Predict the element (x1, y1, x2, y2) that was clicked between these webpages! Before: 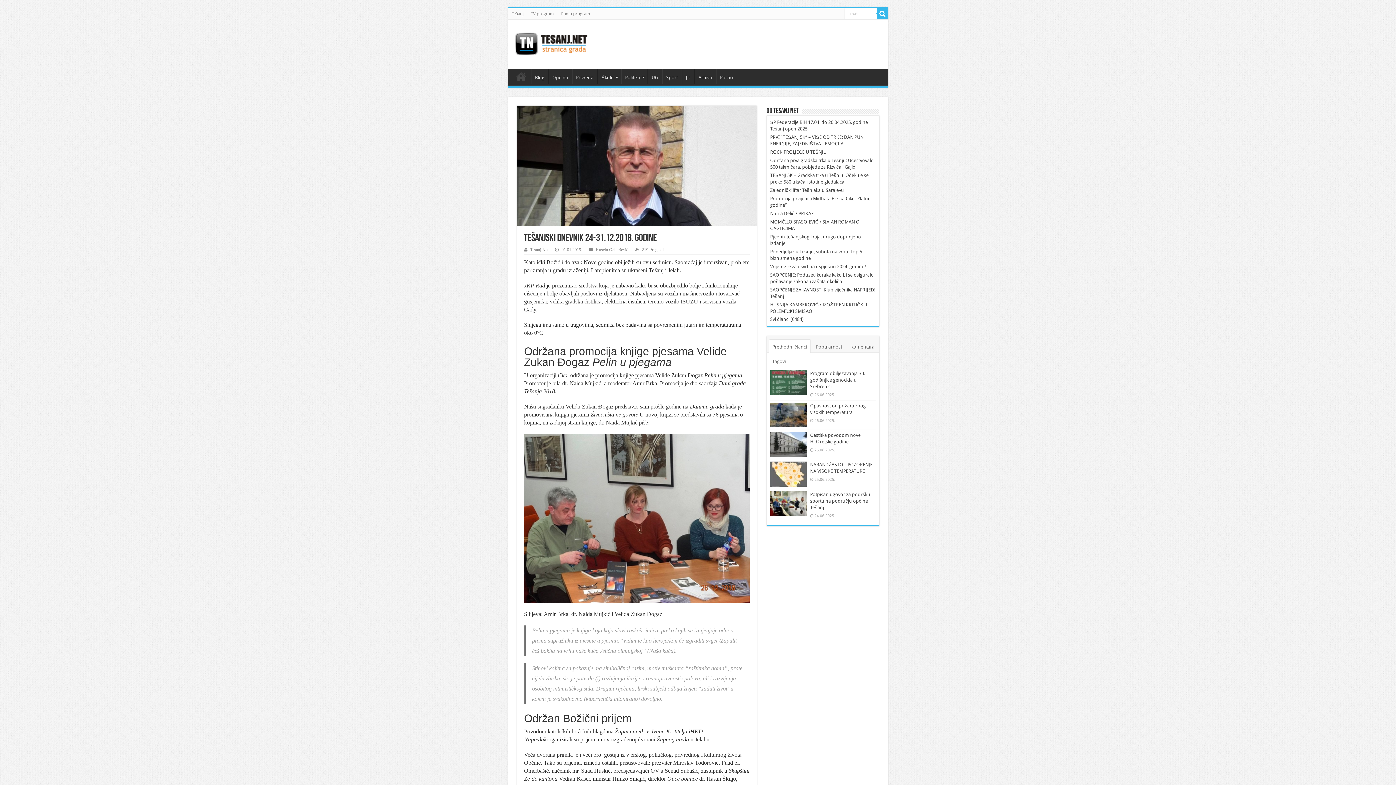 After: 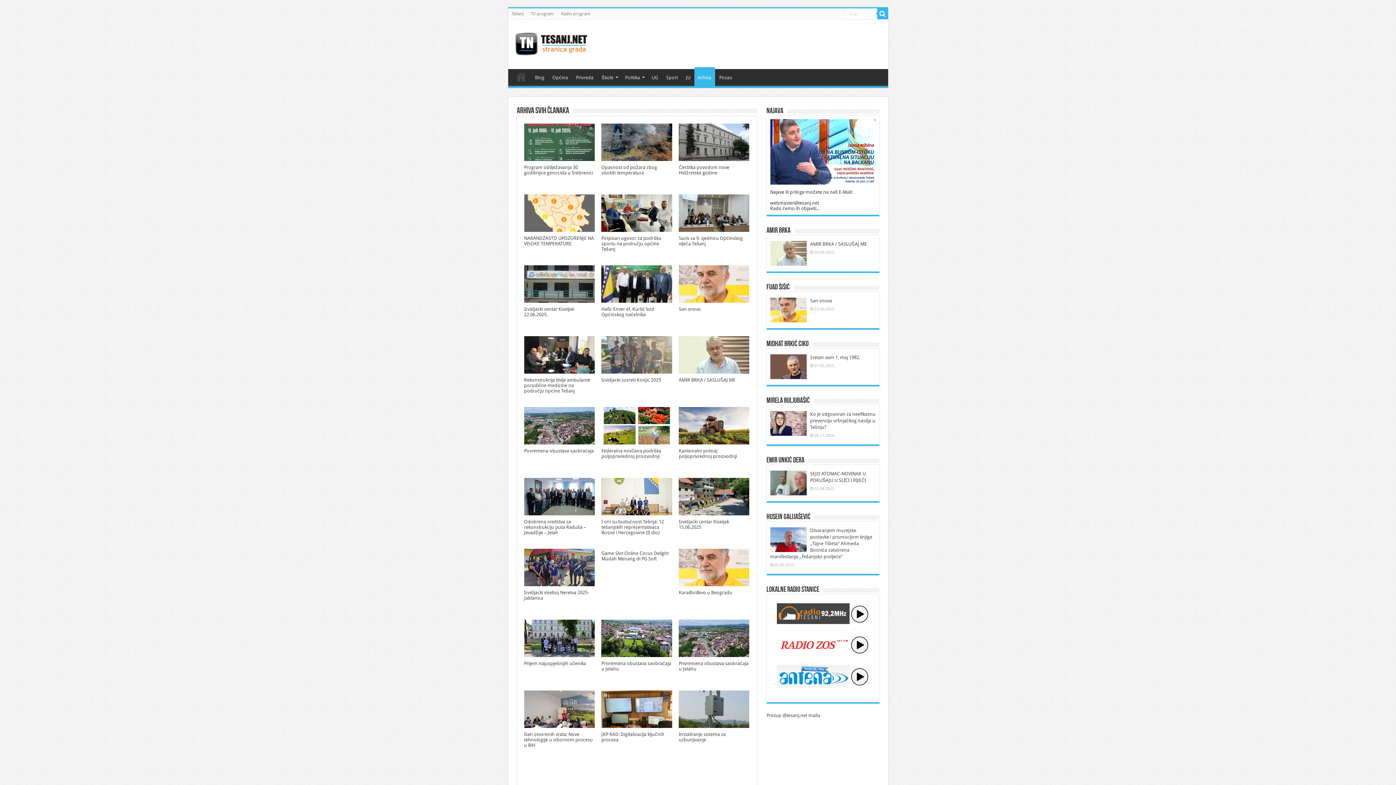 Action: label: Arhiva bbox: (694, 69, 715, 84)